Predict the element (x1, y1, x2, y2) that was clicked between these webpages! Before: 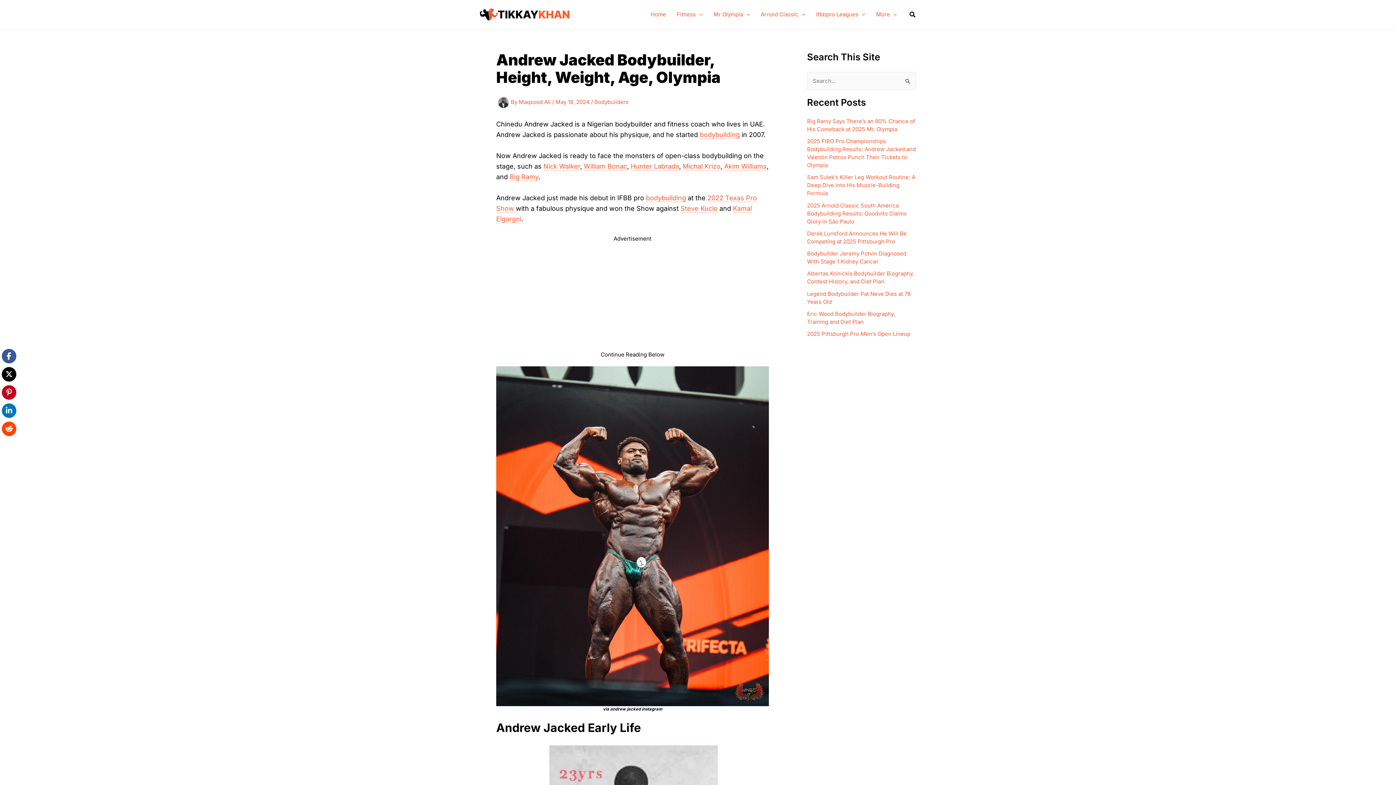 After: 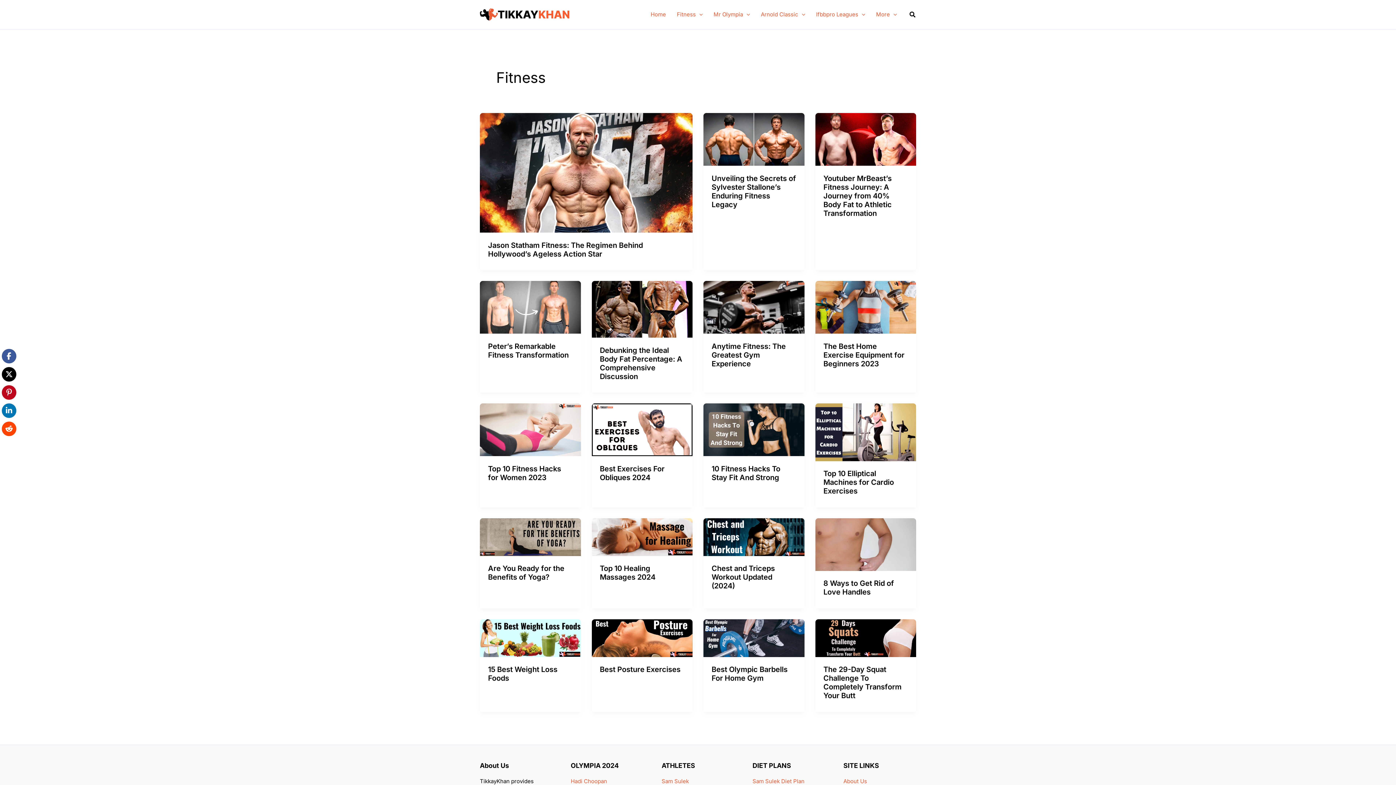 Action: label: Fitness bbox: (671, 0, 708, 29)